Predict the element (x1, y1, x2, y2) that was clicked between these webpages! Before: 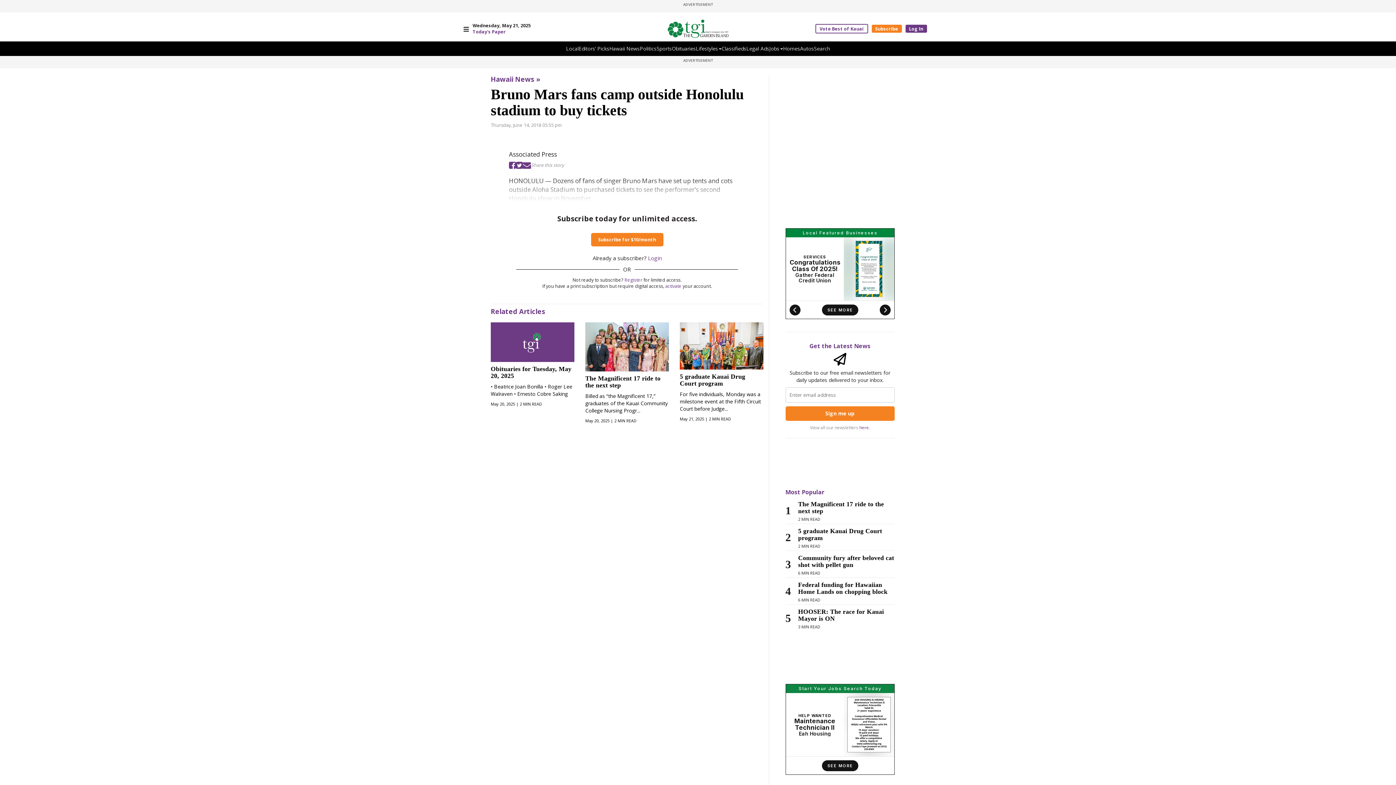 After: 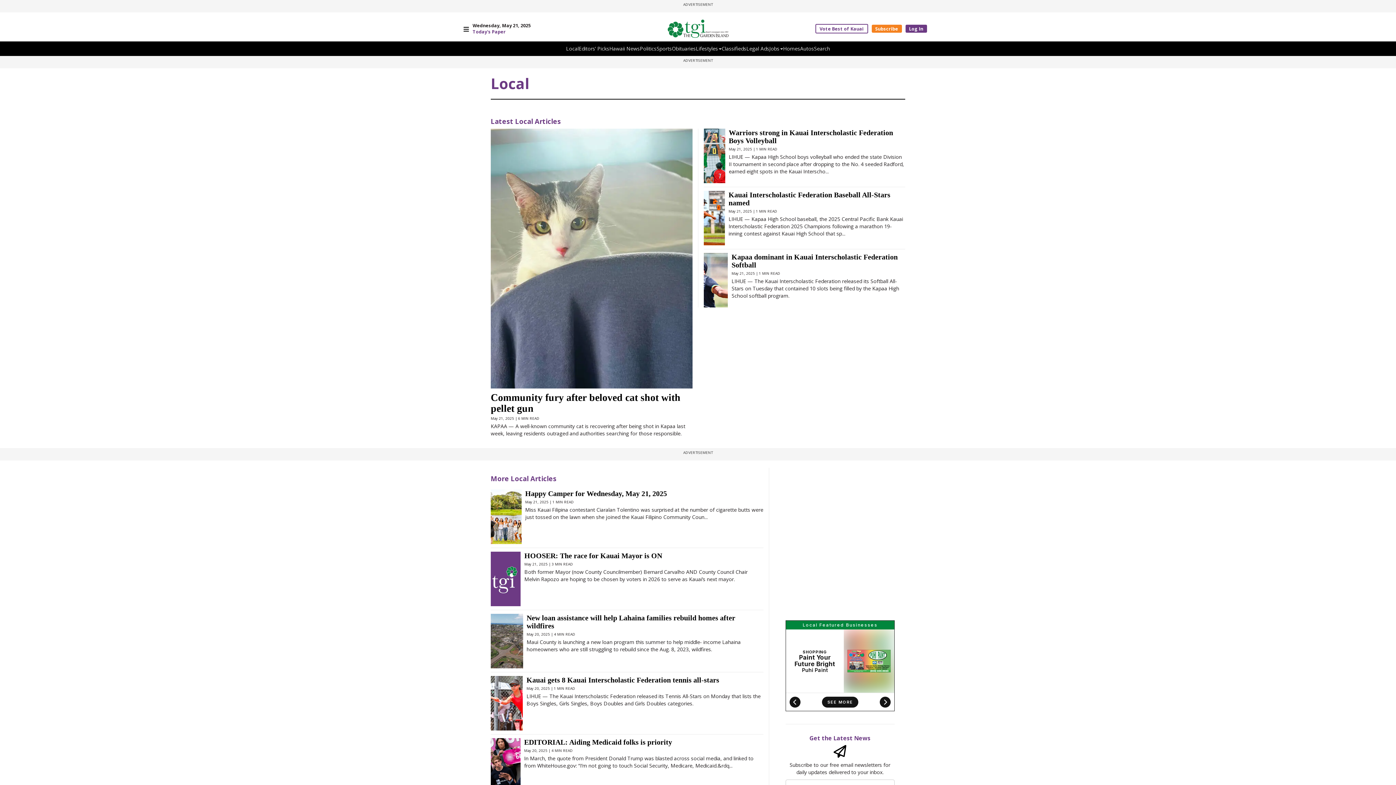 Action: bbox: (566, 45, 578, 52) label: Local